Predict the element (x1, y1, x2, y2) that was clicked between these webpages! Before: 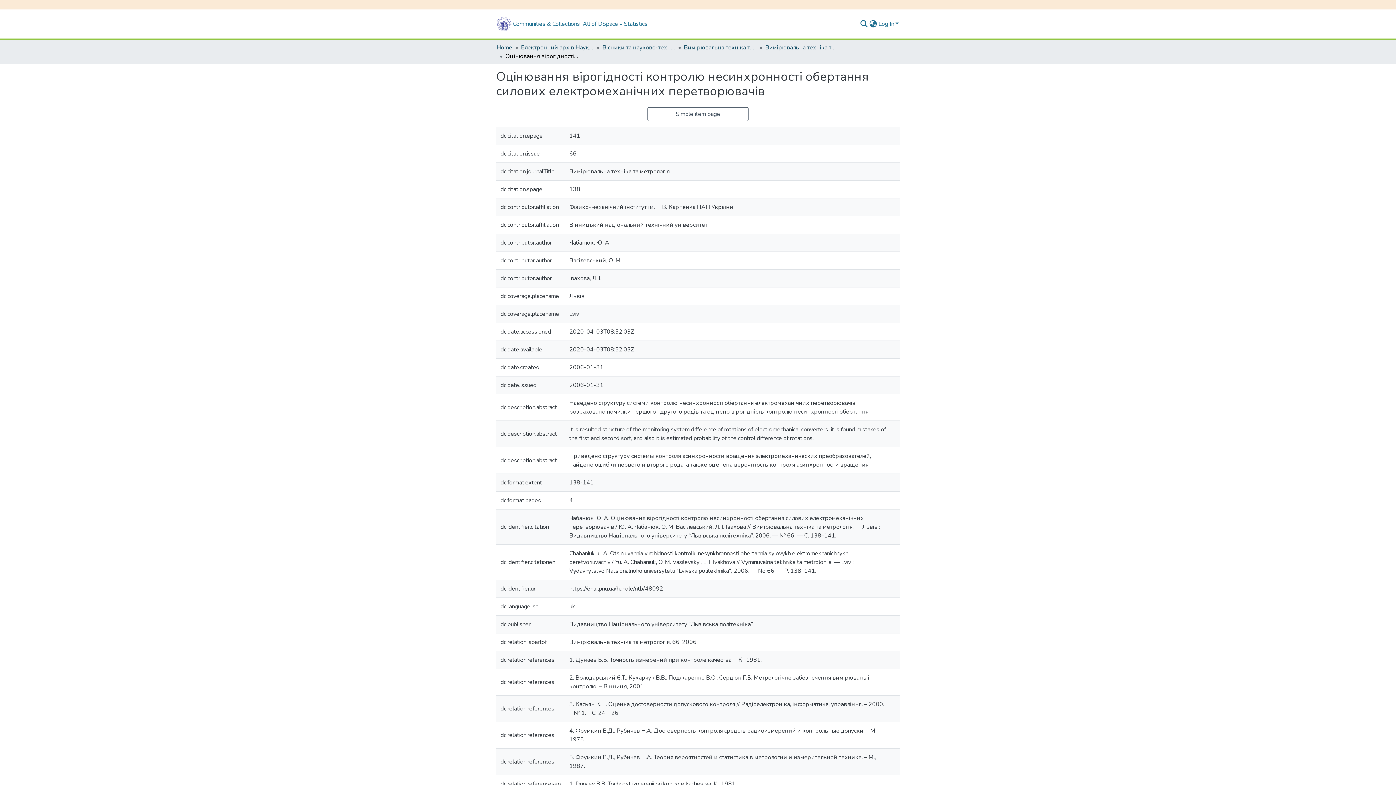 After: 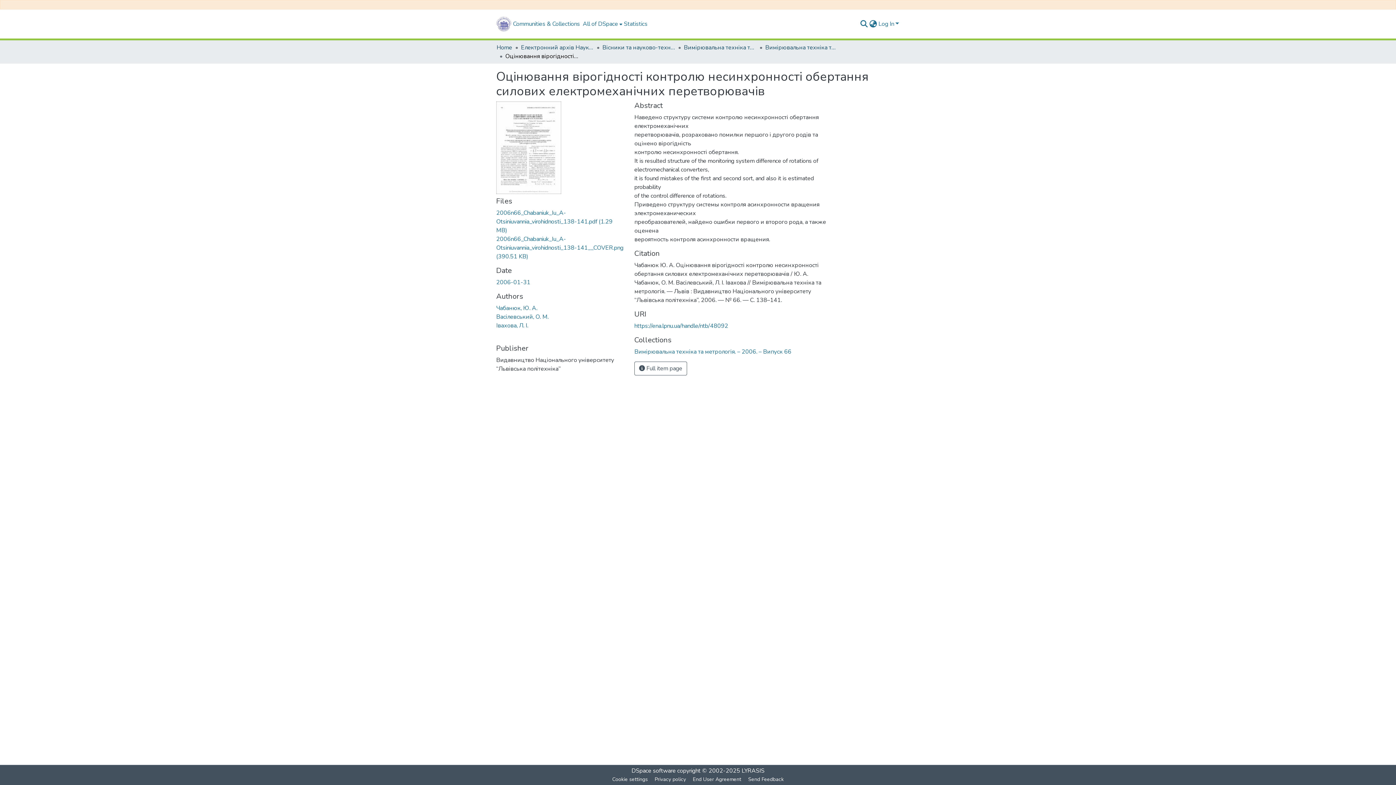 Action: bbox: (647, 107, 748, 121) label: Simple item page